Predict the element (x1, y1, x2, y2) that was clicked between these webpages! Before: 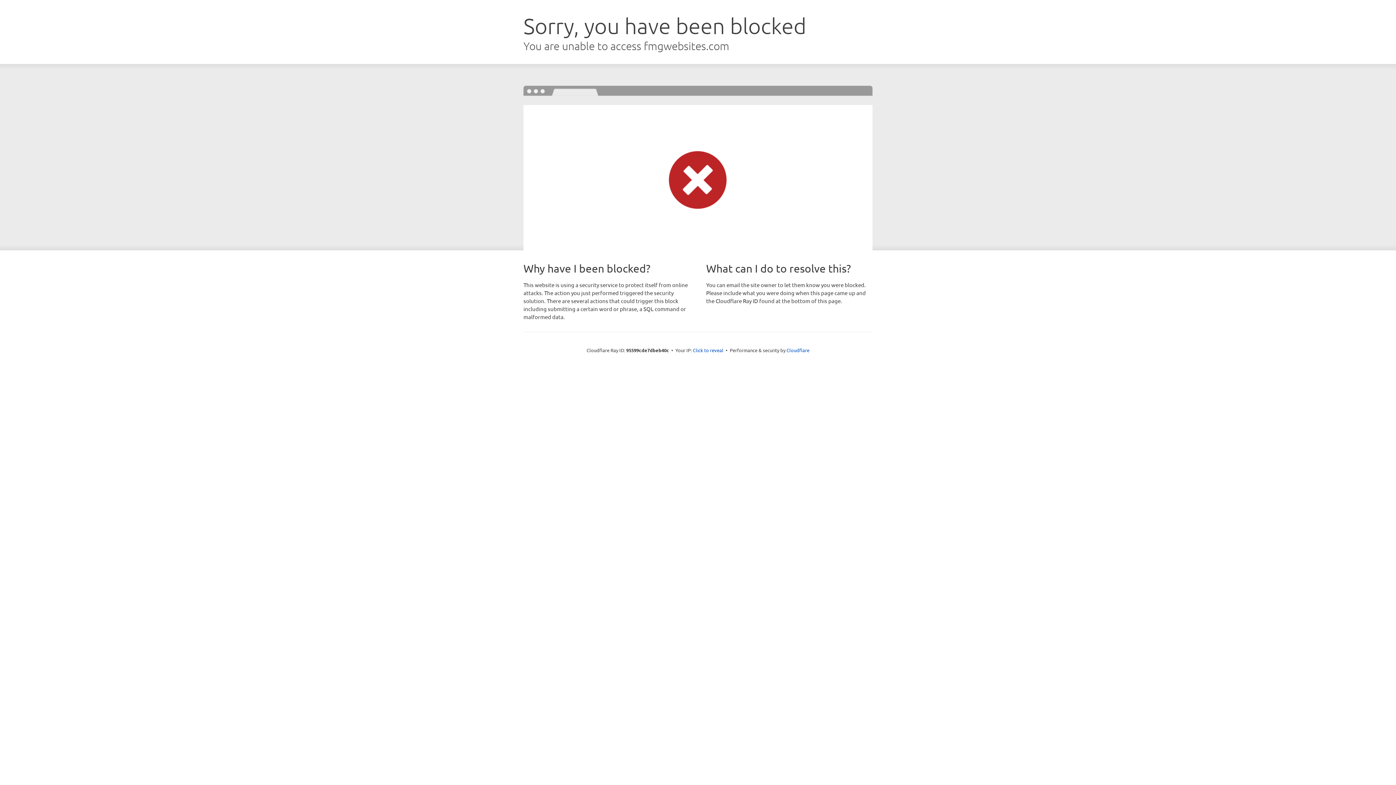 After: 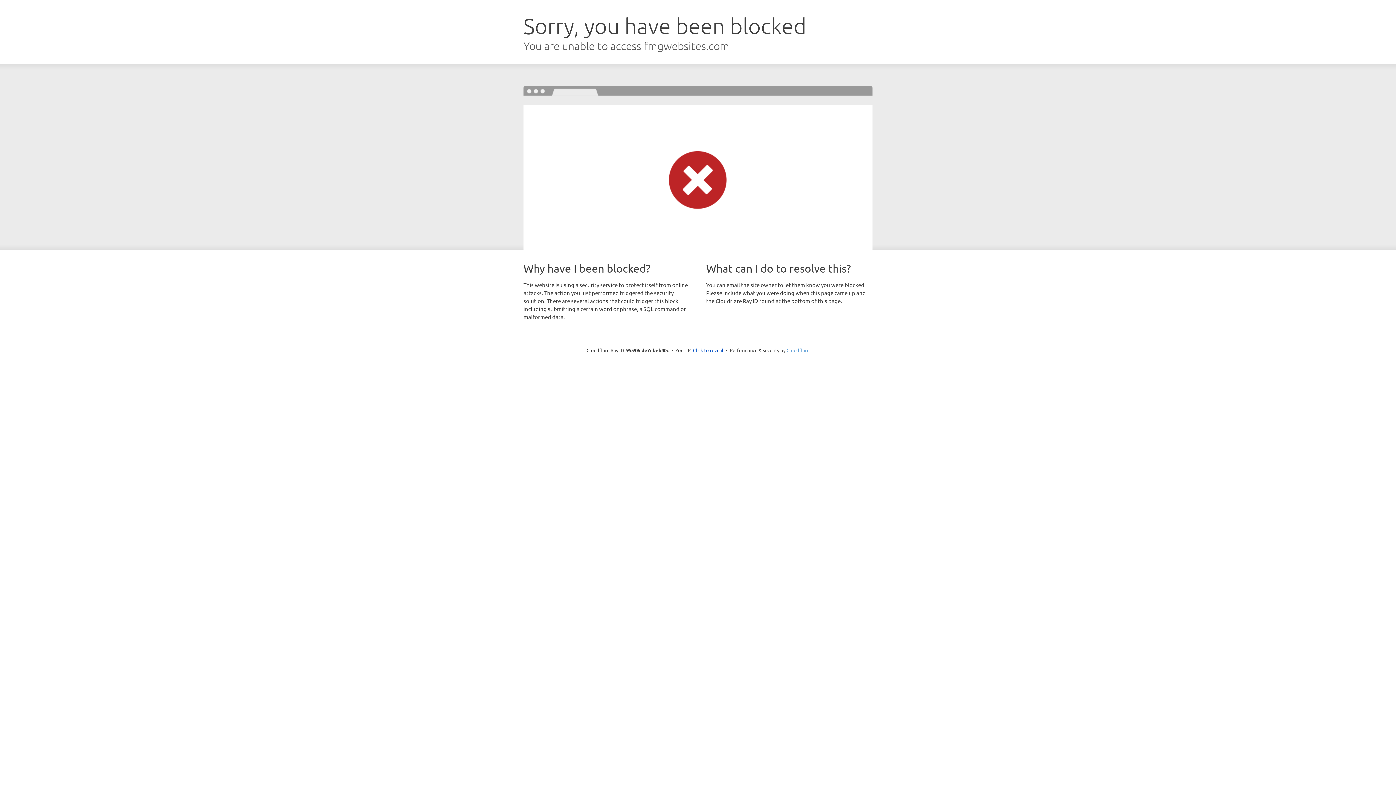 Action: label: Cloudflare bbox: (786, 347, 809, 353)